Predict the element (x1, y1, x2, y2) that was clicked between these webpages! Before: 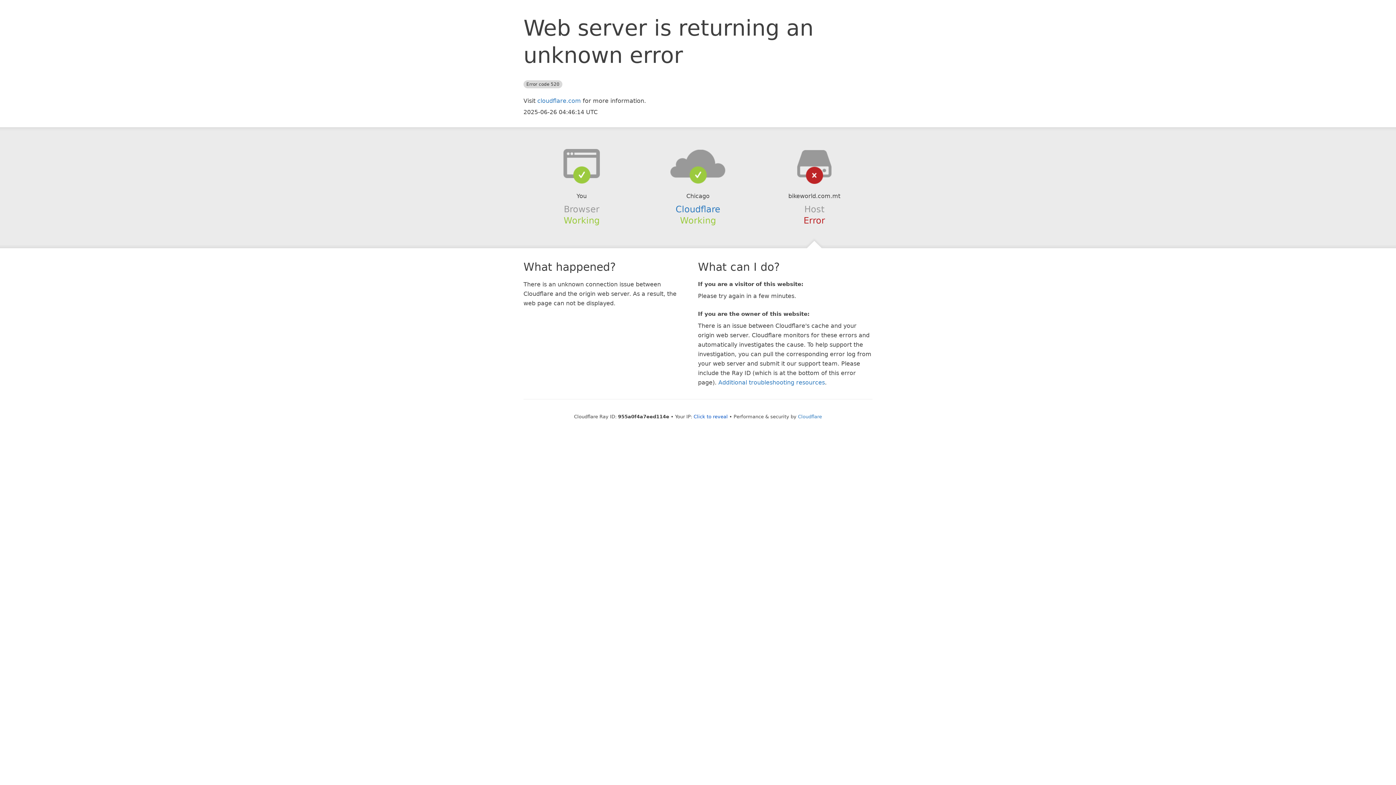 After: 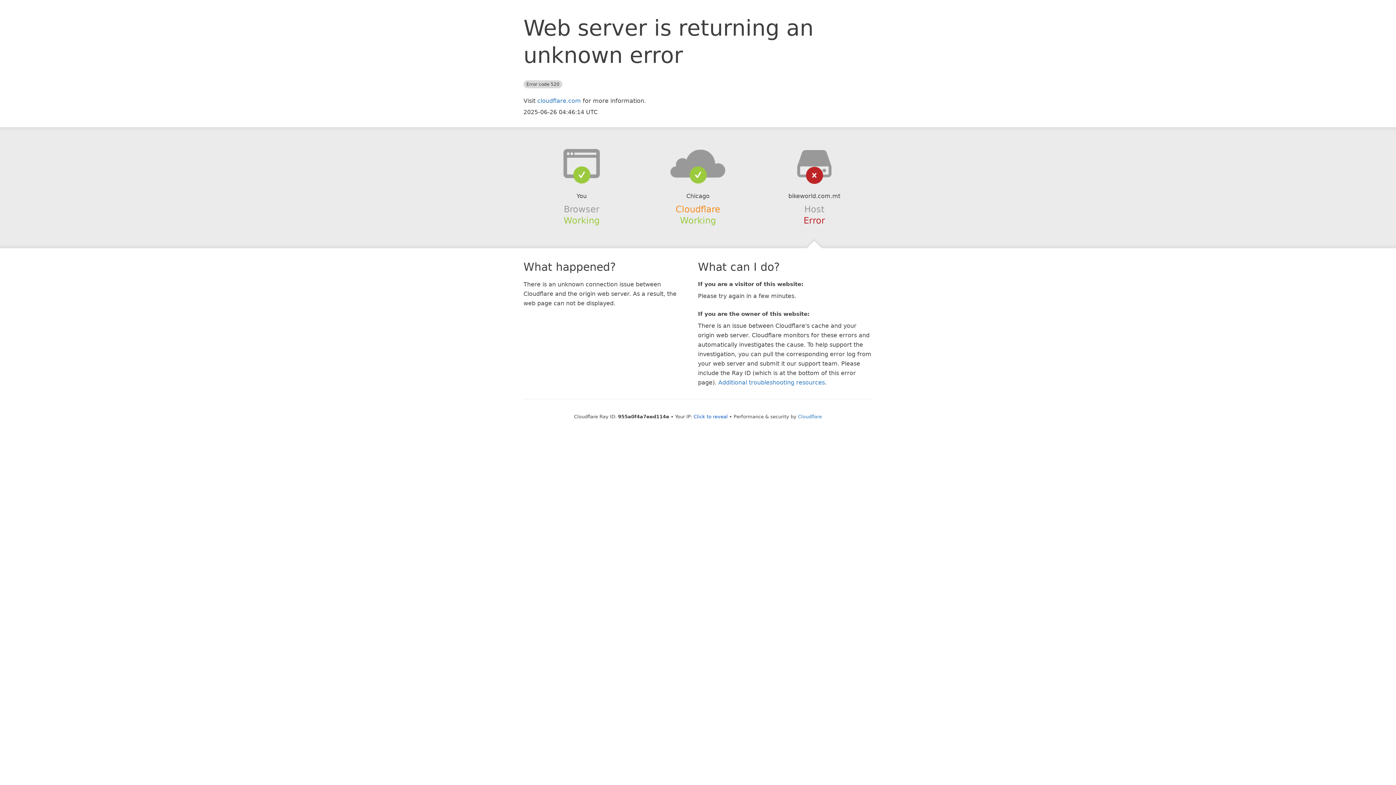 Action: label: Cloudflare bbox: (675, 204, 720, 214)